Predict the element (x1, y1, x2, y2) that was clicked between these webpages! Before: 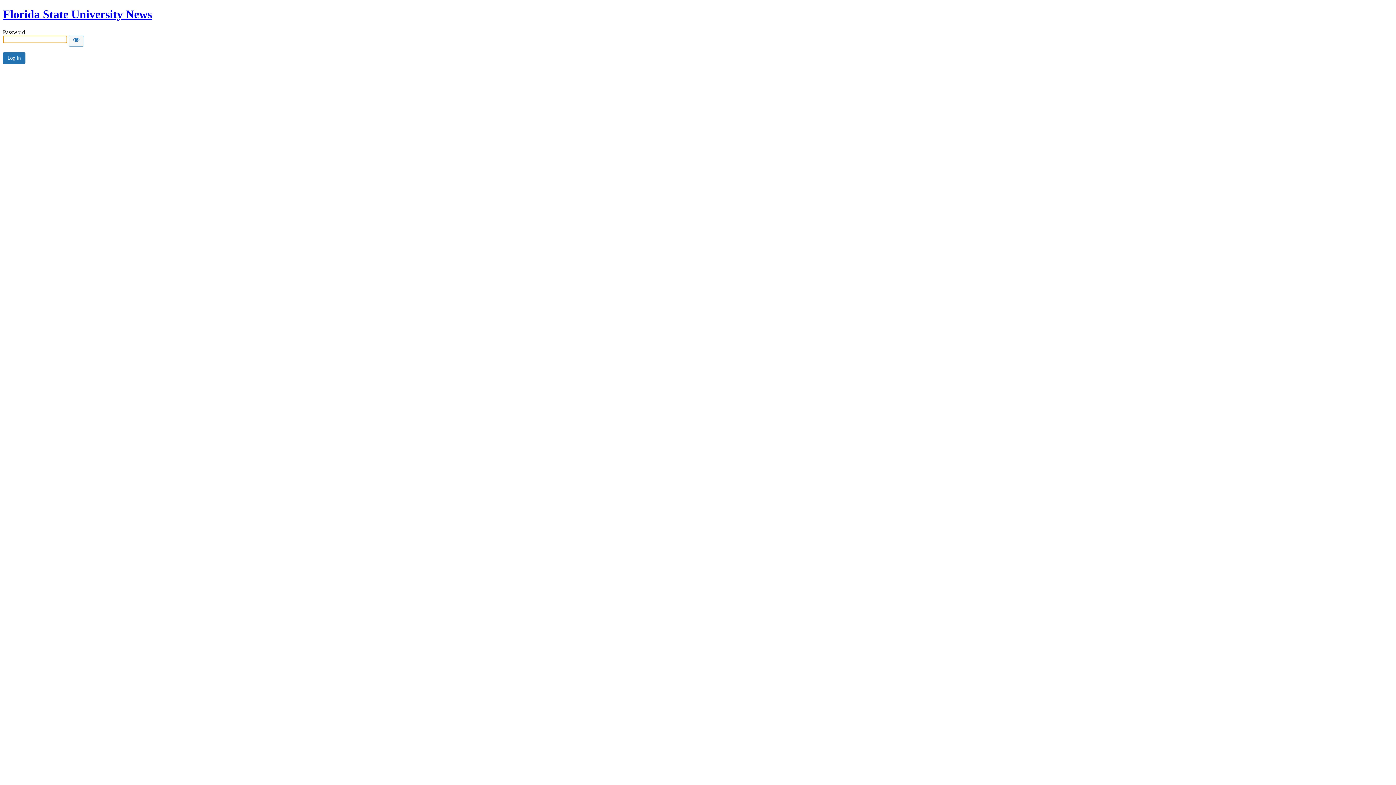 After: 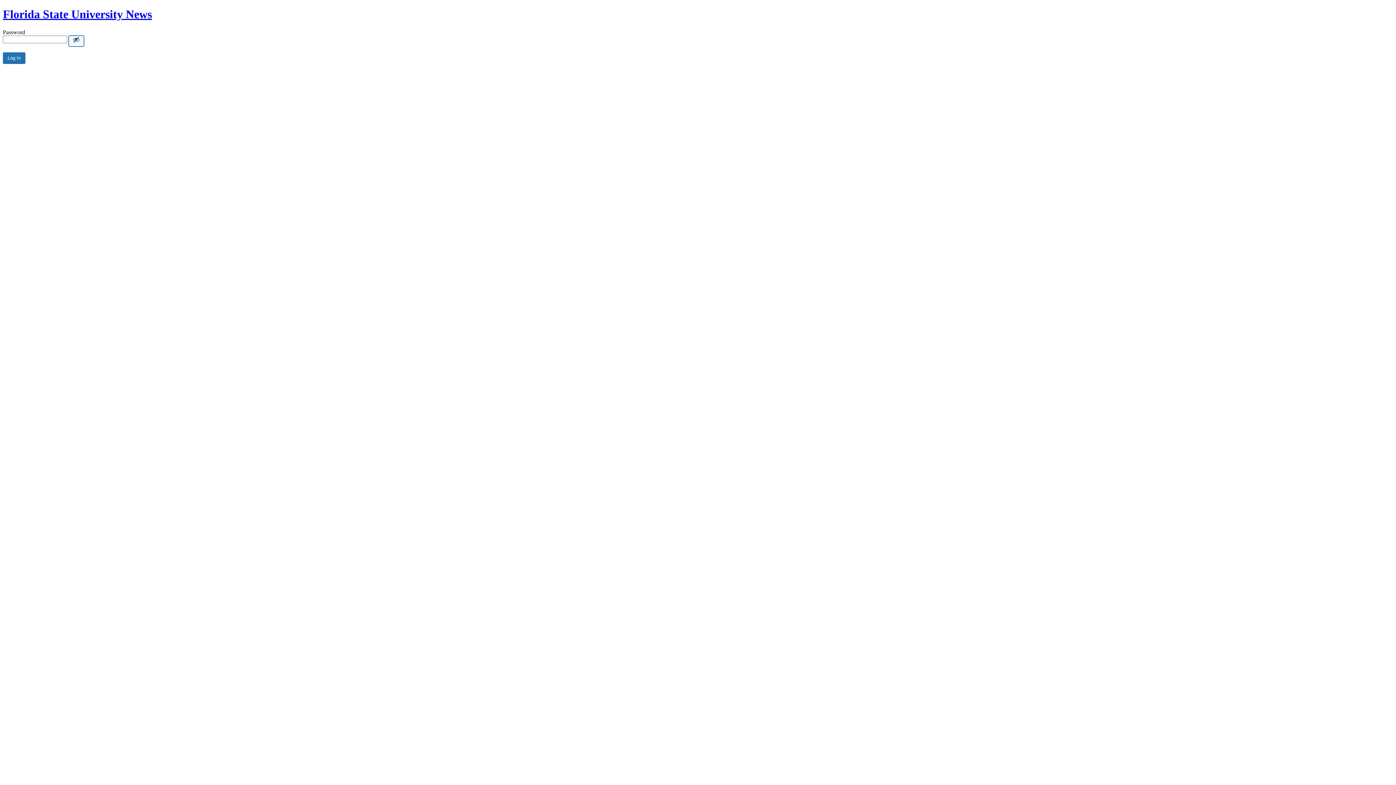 Action: bbox: (68, 35, 84, 46) label: Show password